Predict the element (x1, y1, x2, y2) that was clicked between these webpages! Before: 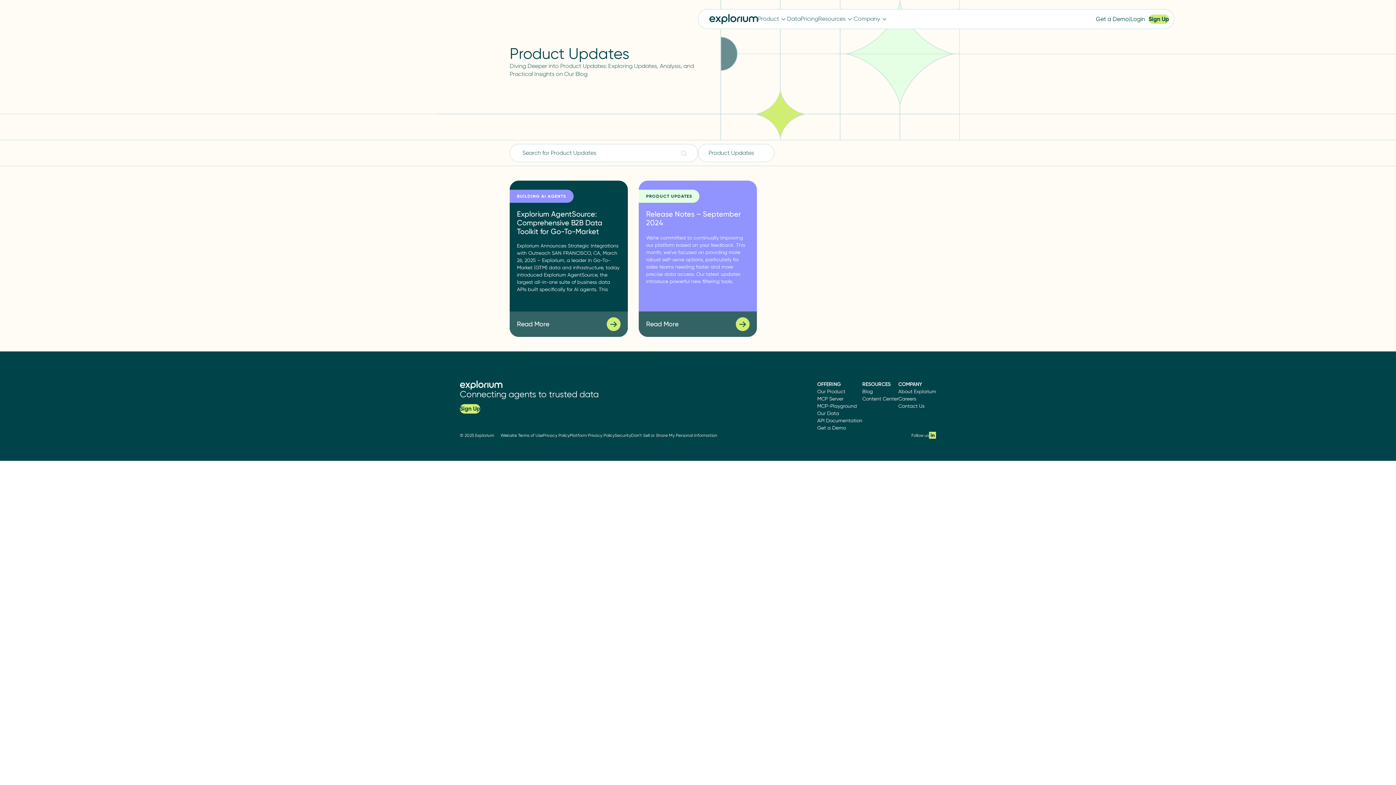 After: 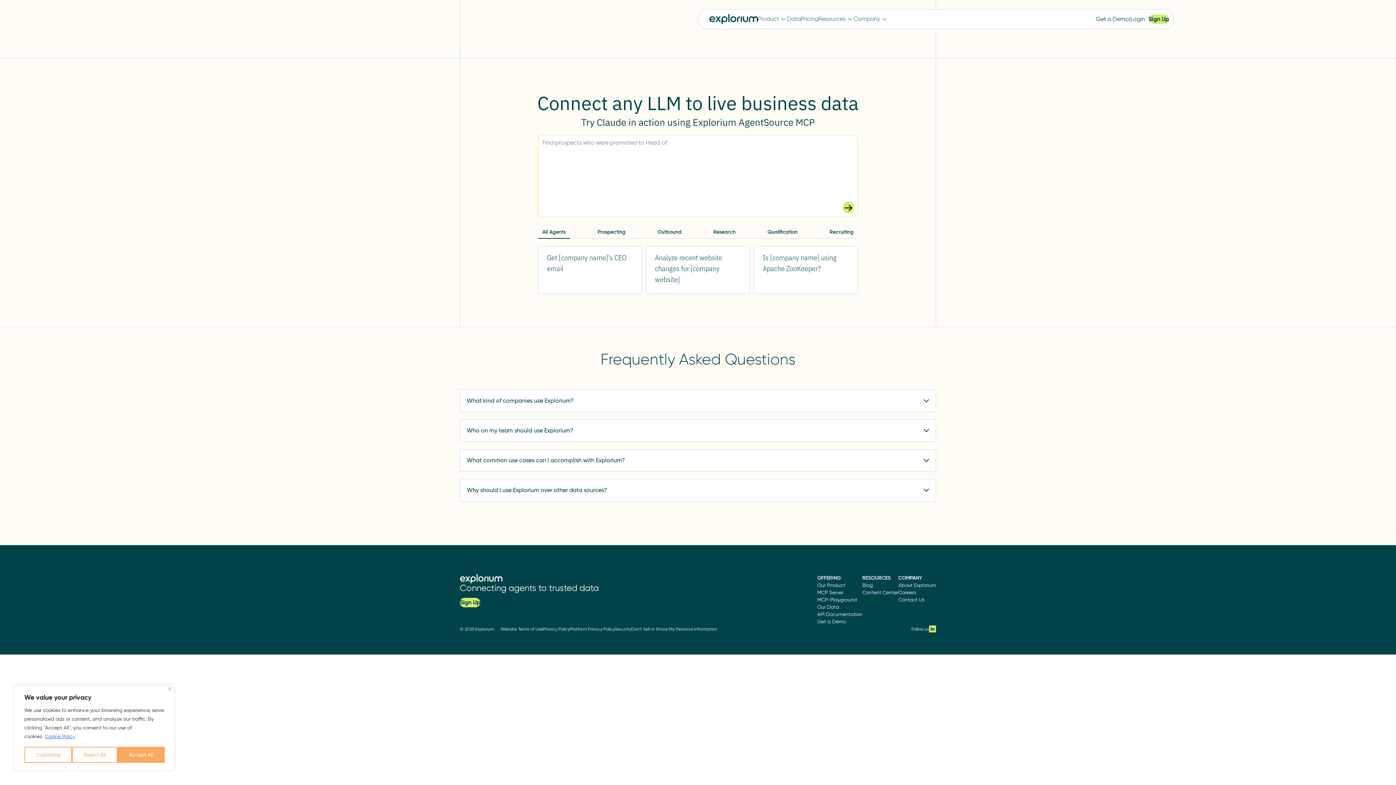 Action: label: MCP-Playground bbox: (817, 402, 857, 410)